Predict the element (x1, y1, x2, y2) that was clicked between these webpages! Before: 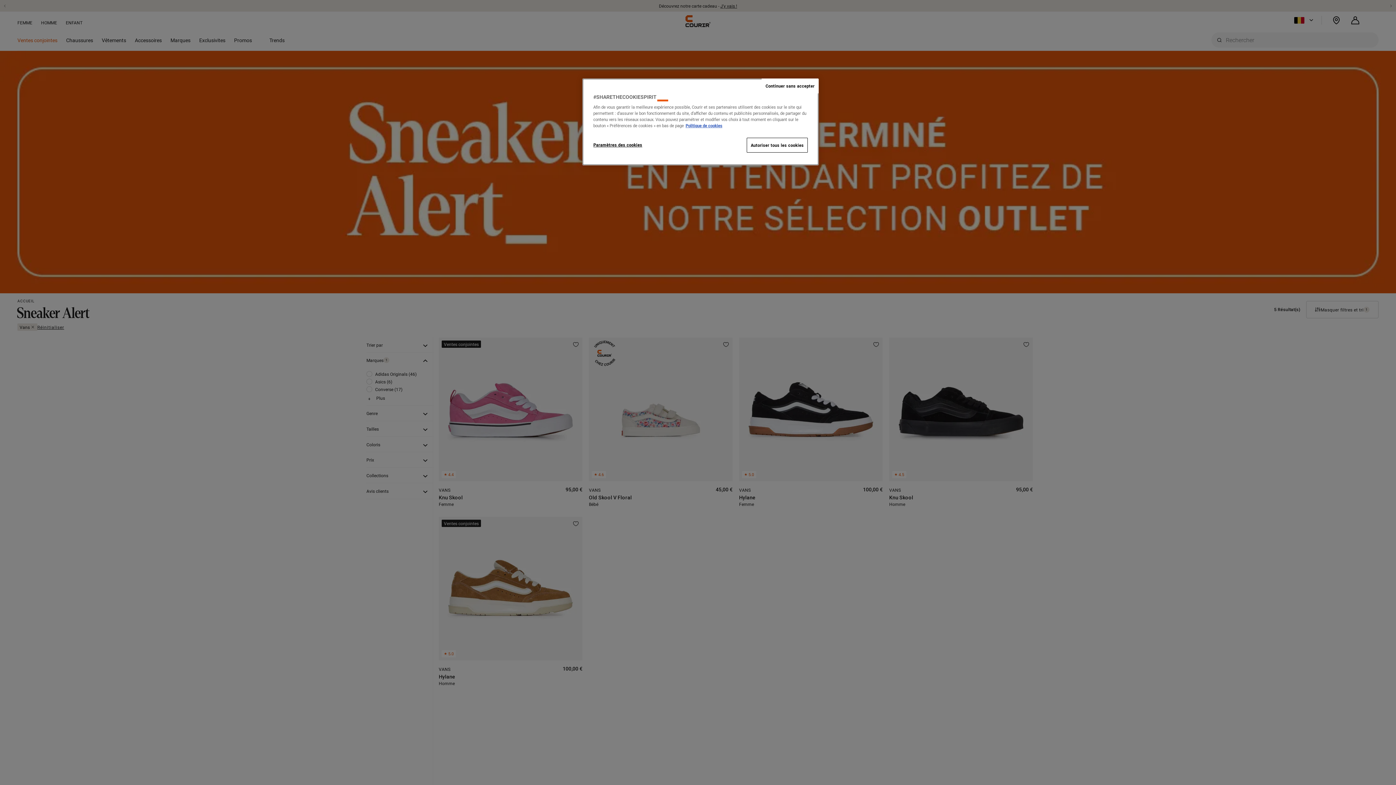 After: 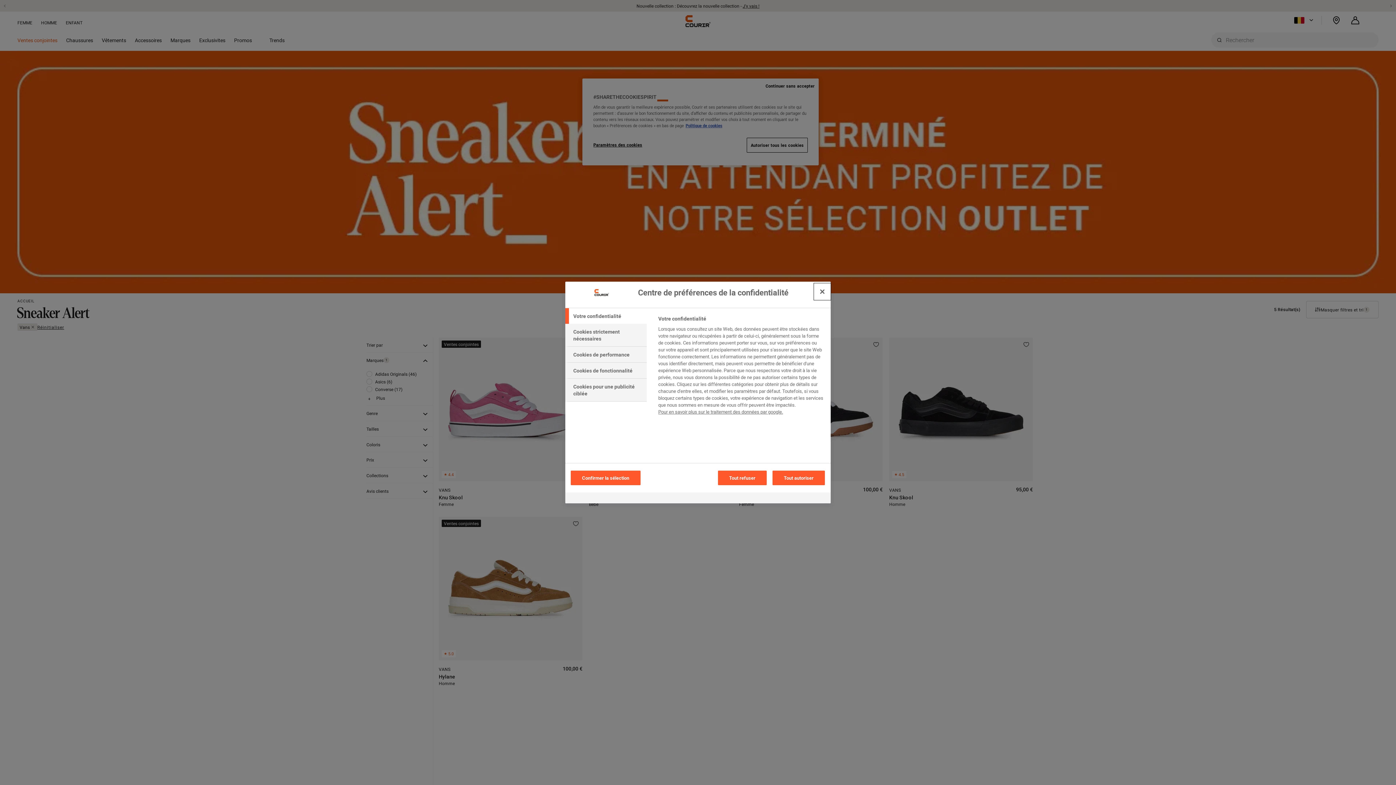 Action: label: Paramètres des cookies bbox: (593, 137, 642, 152)